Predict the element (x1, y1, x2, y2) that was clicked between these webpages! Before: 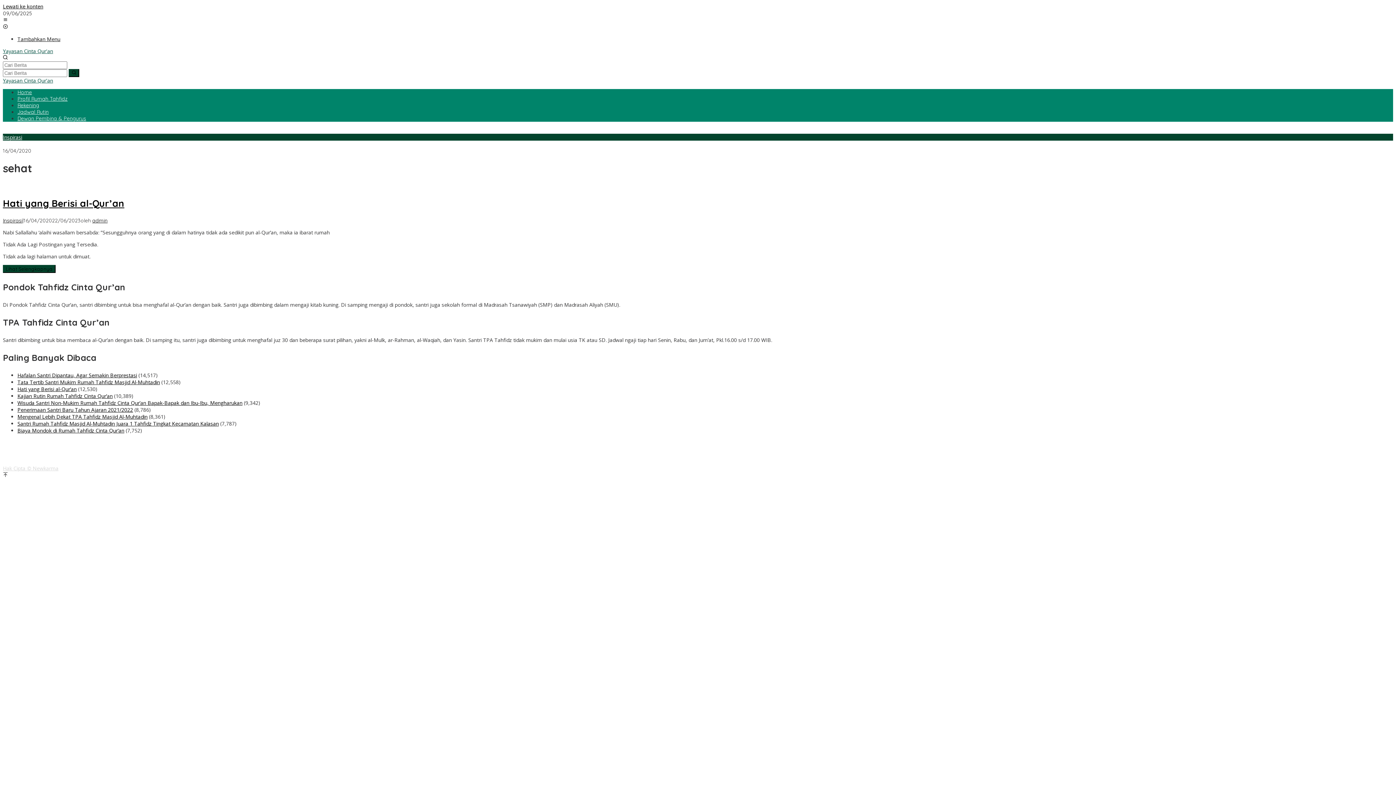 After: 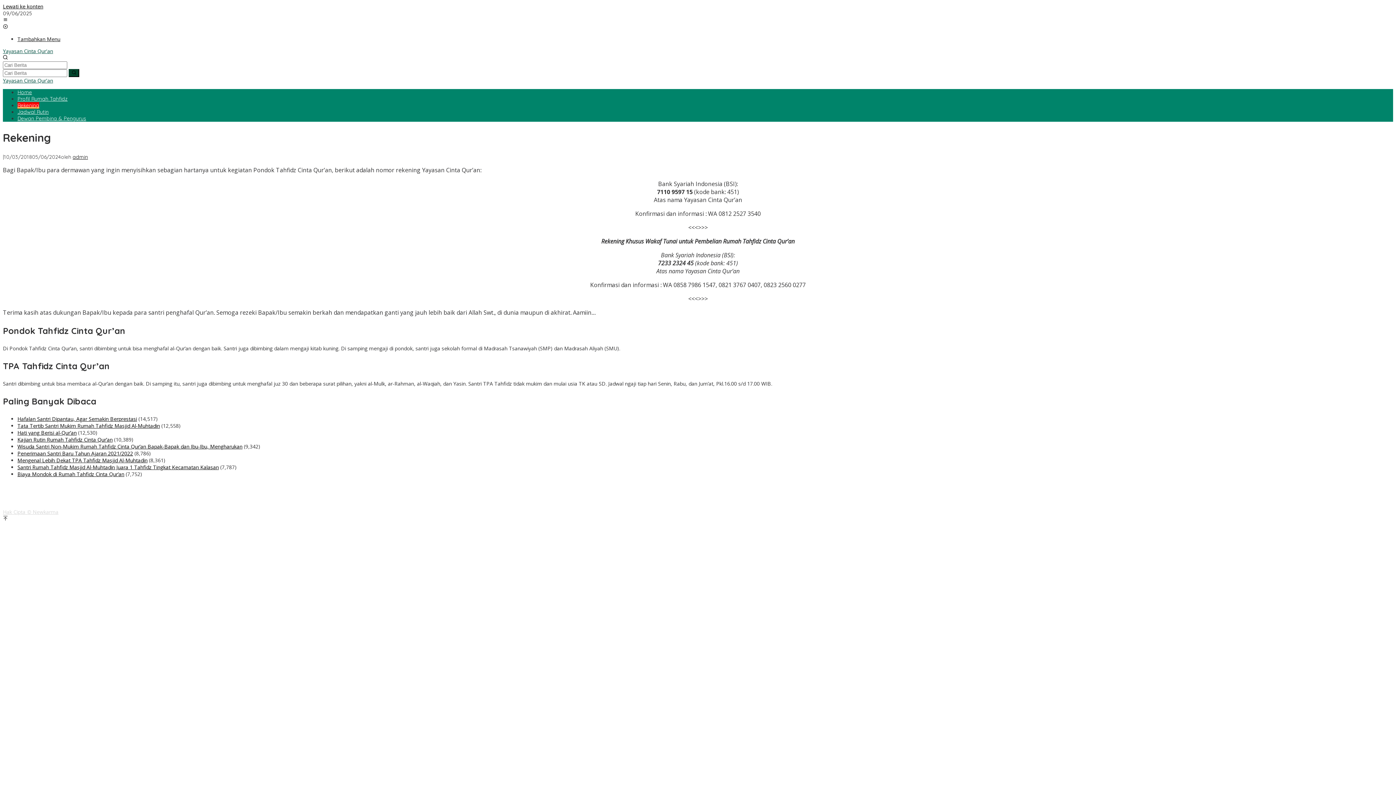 Action: label: Rekening bbox: (17, 102, 39, 108)